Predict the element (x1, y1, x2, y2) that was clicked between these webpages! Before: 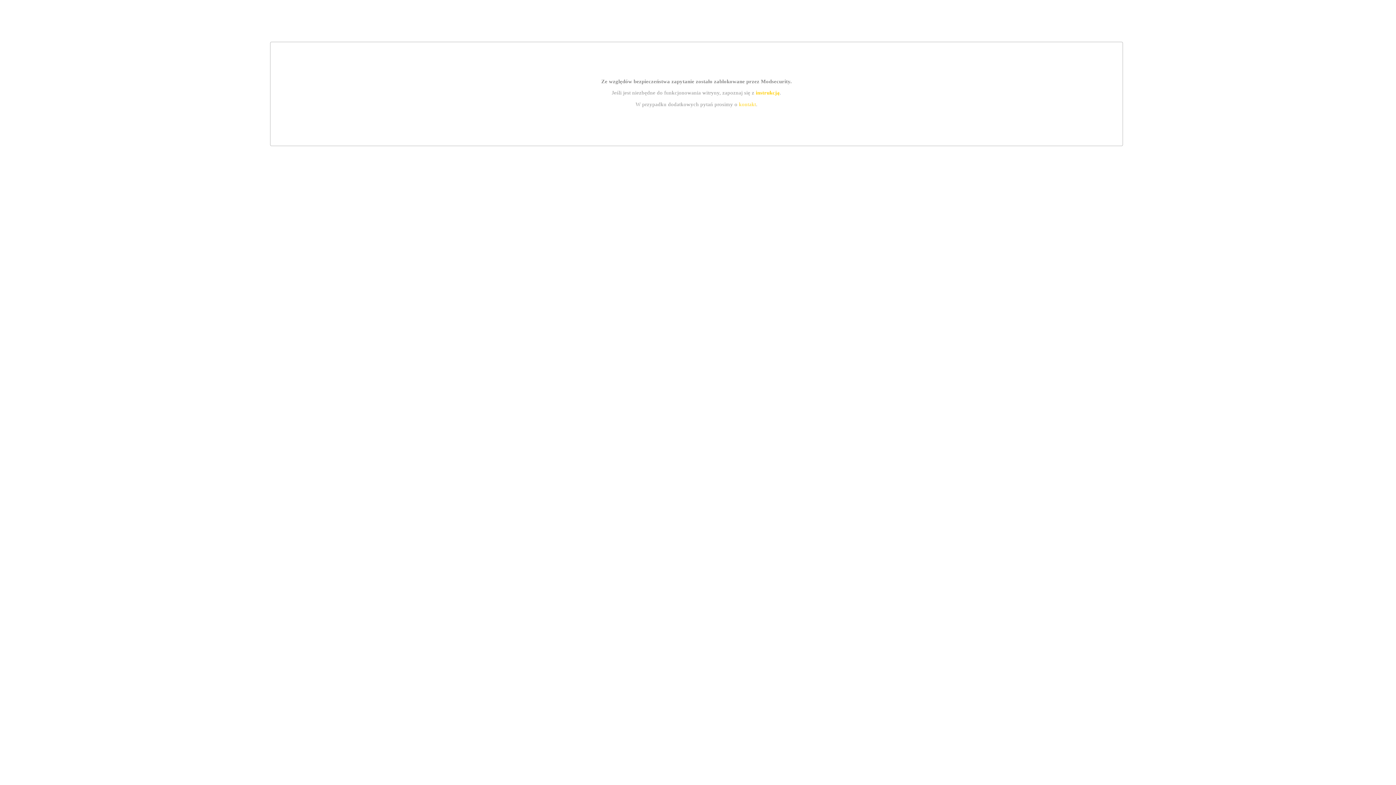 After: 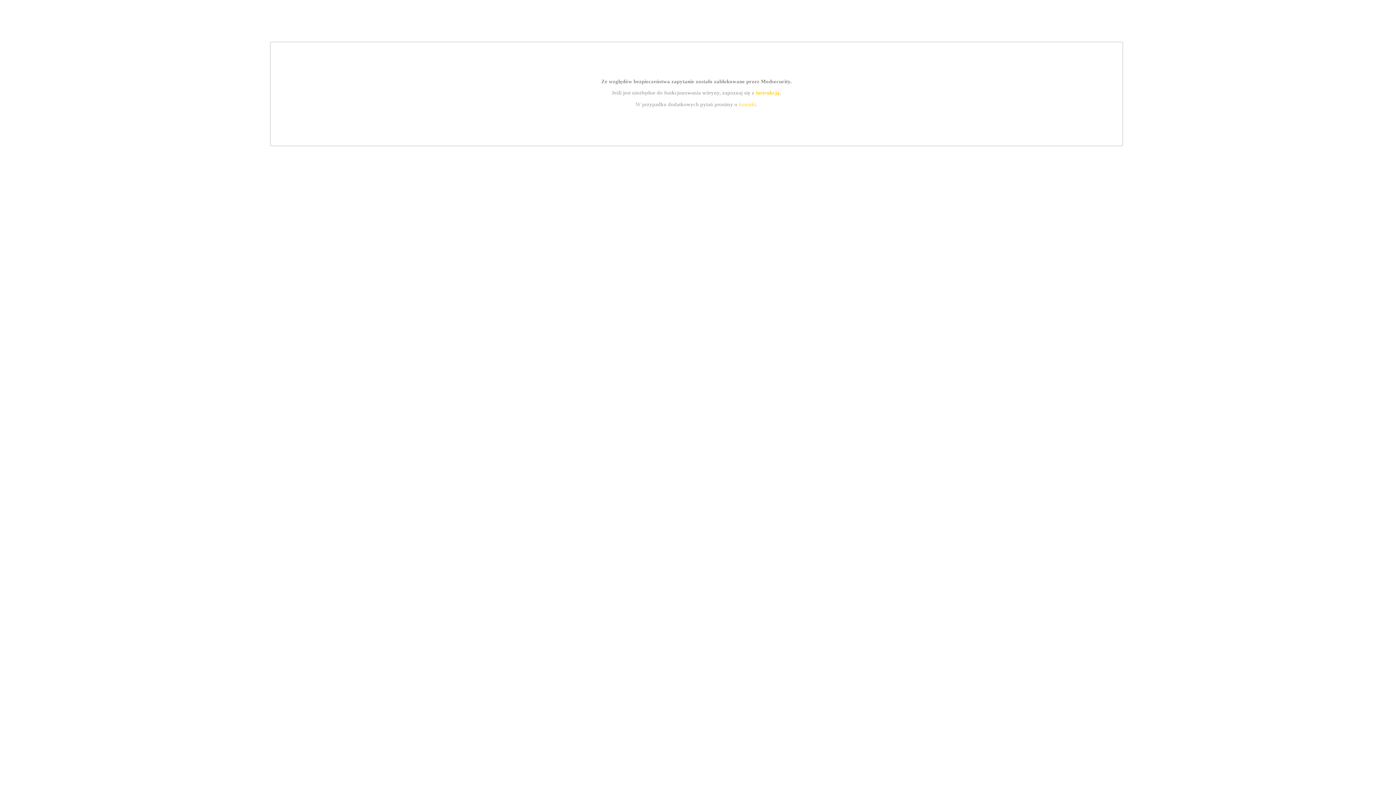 Action: bbox: (739, 101, 756, 107) label: kontakt